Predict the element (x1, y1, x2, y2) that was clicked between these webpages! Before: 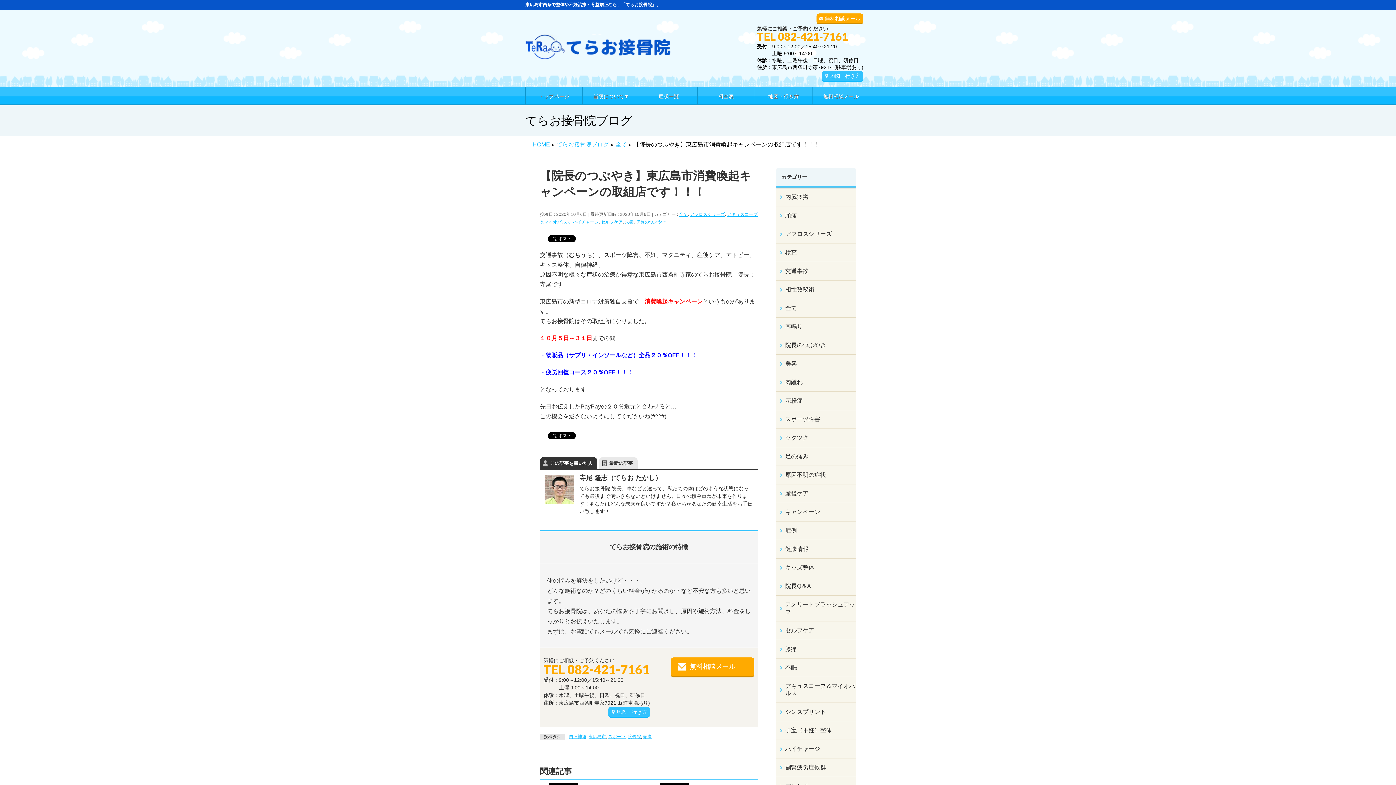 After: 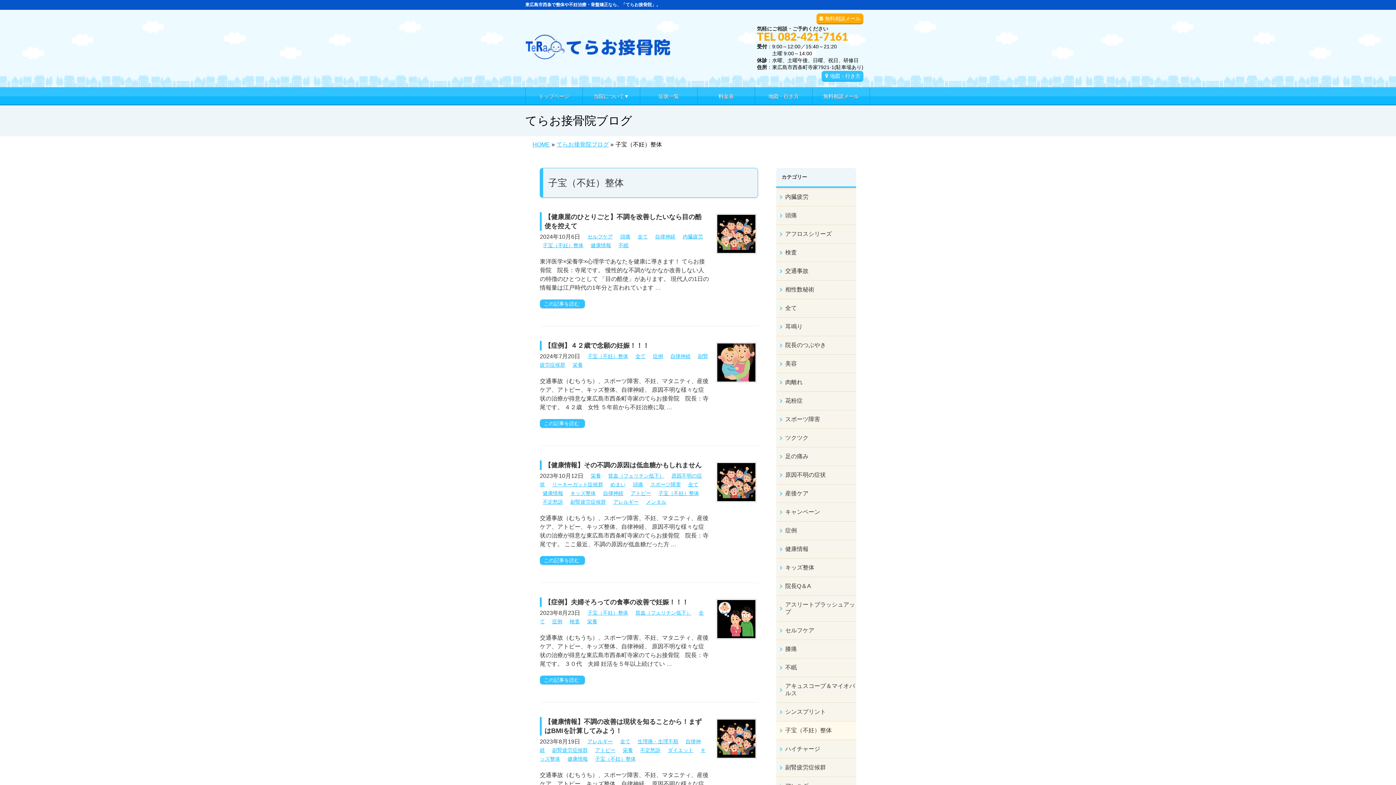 Action: label: 子宝（不妊）整体 bbox: (776, 721, 856, 740)